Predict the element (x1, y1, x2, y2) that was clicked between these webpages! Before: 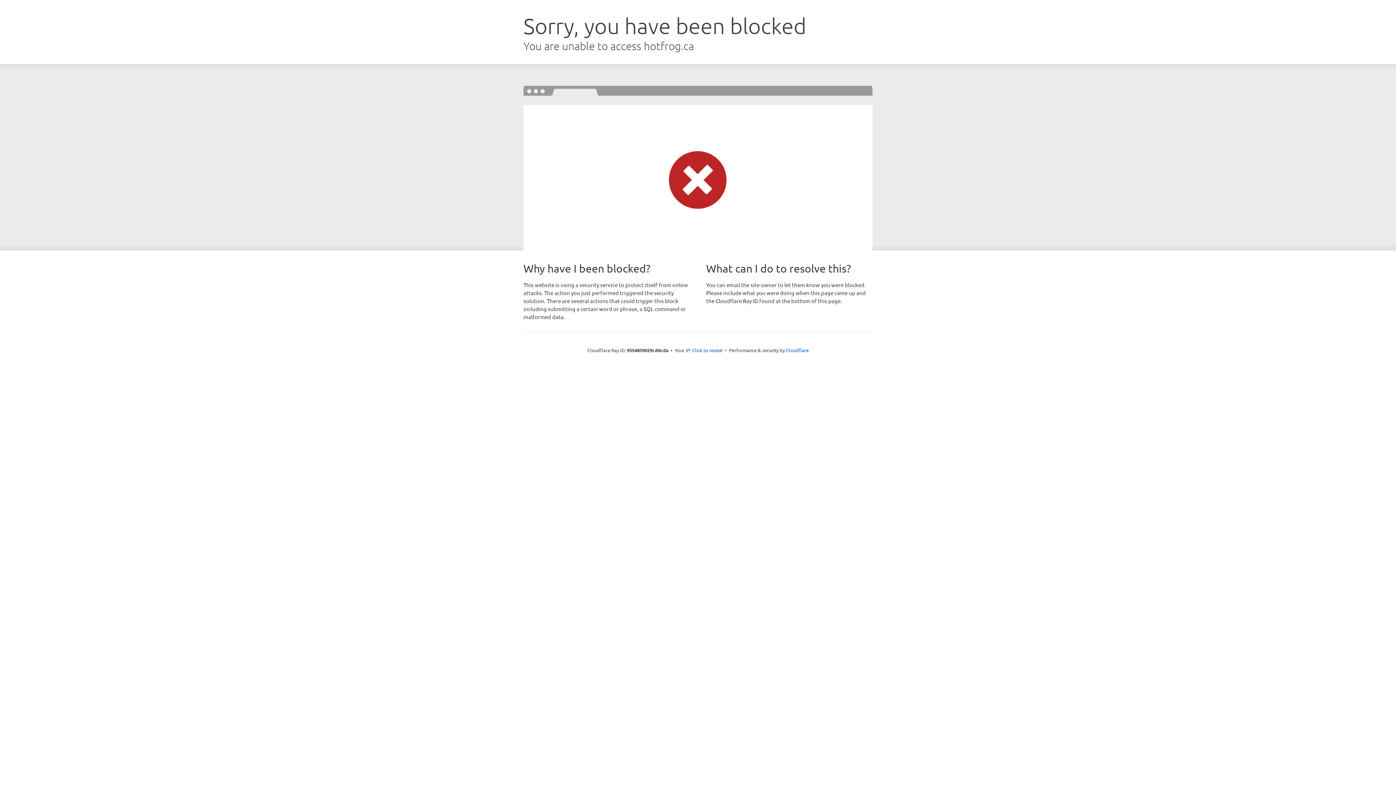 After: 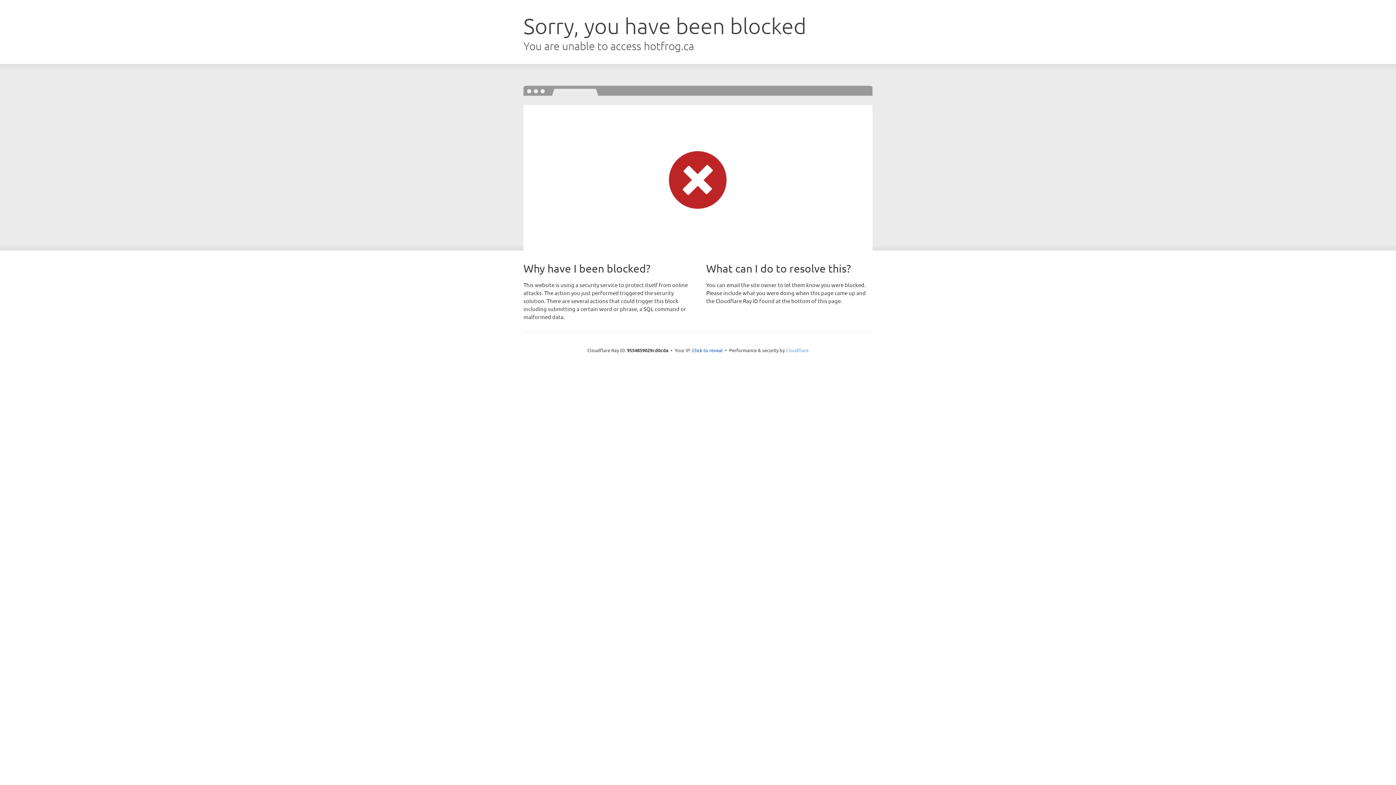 Action: label: Cloudflare bbox: (786, 347, 808, 353)